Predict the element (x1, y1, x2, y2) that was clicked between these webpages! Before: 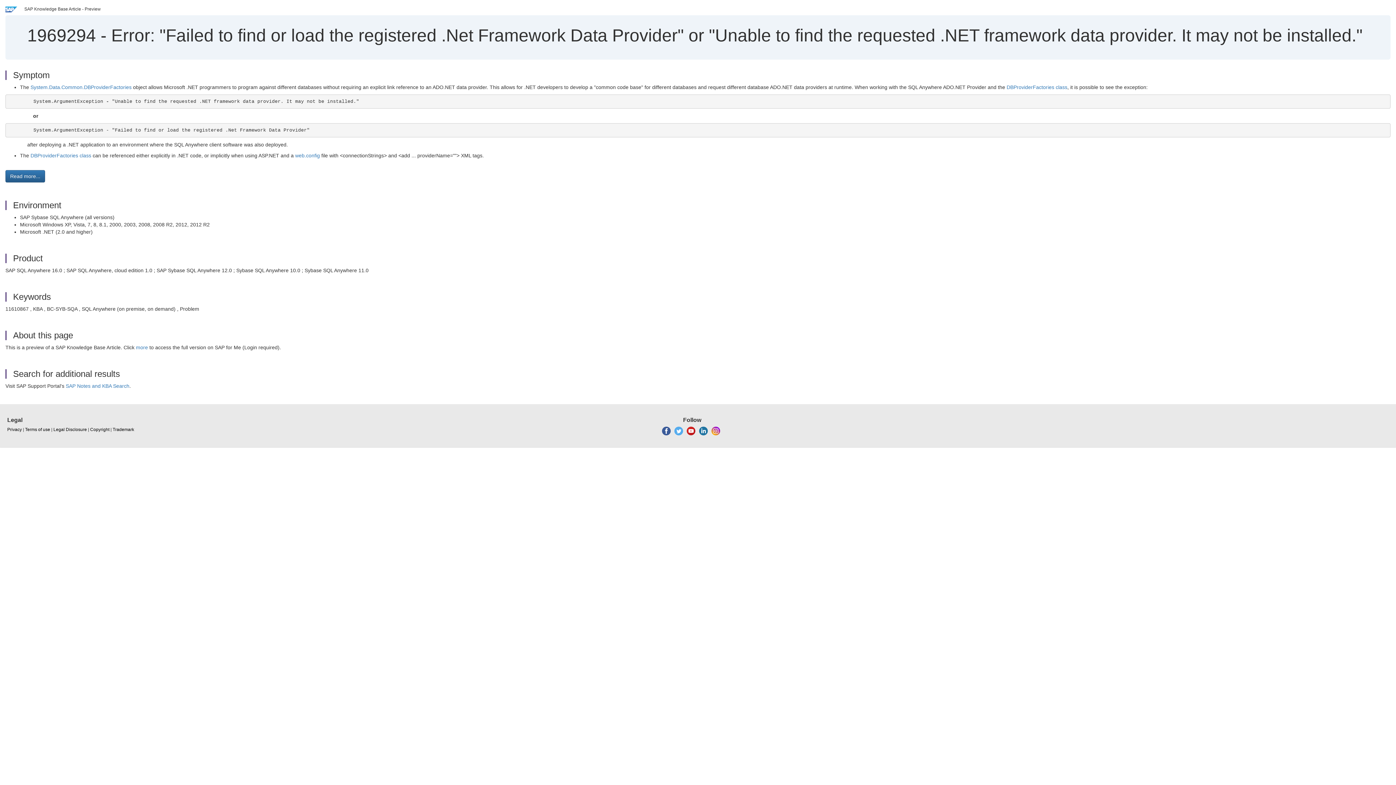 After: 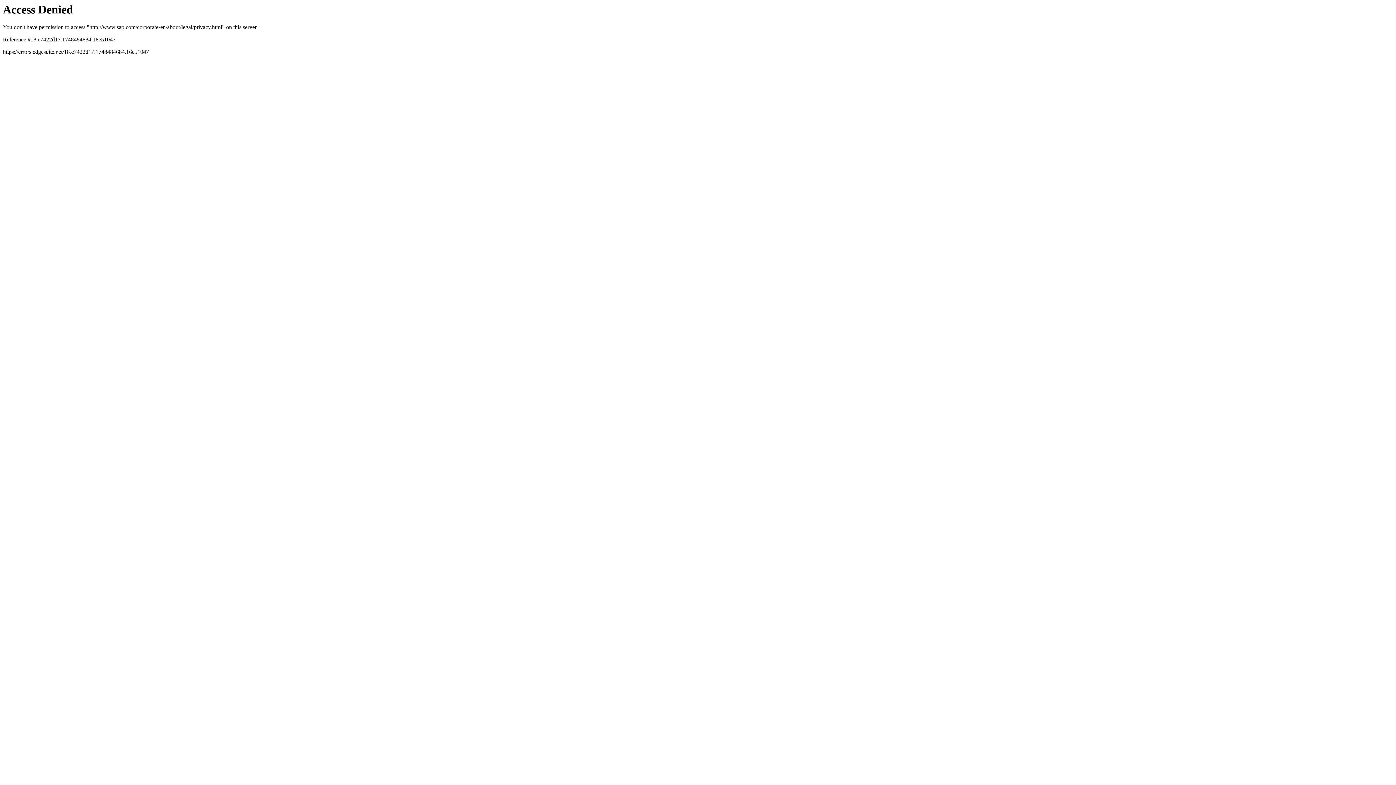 Action: label: Privacy bbox: (7, 426, 21, 433)